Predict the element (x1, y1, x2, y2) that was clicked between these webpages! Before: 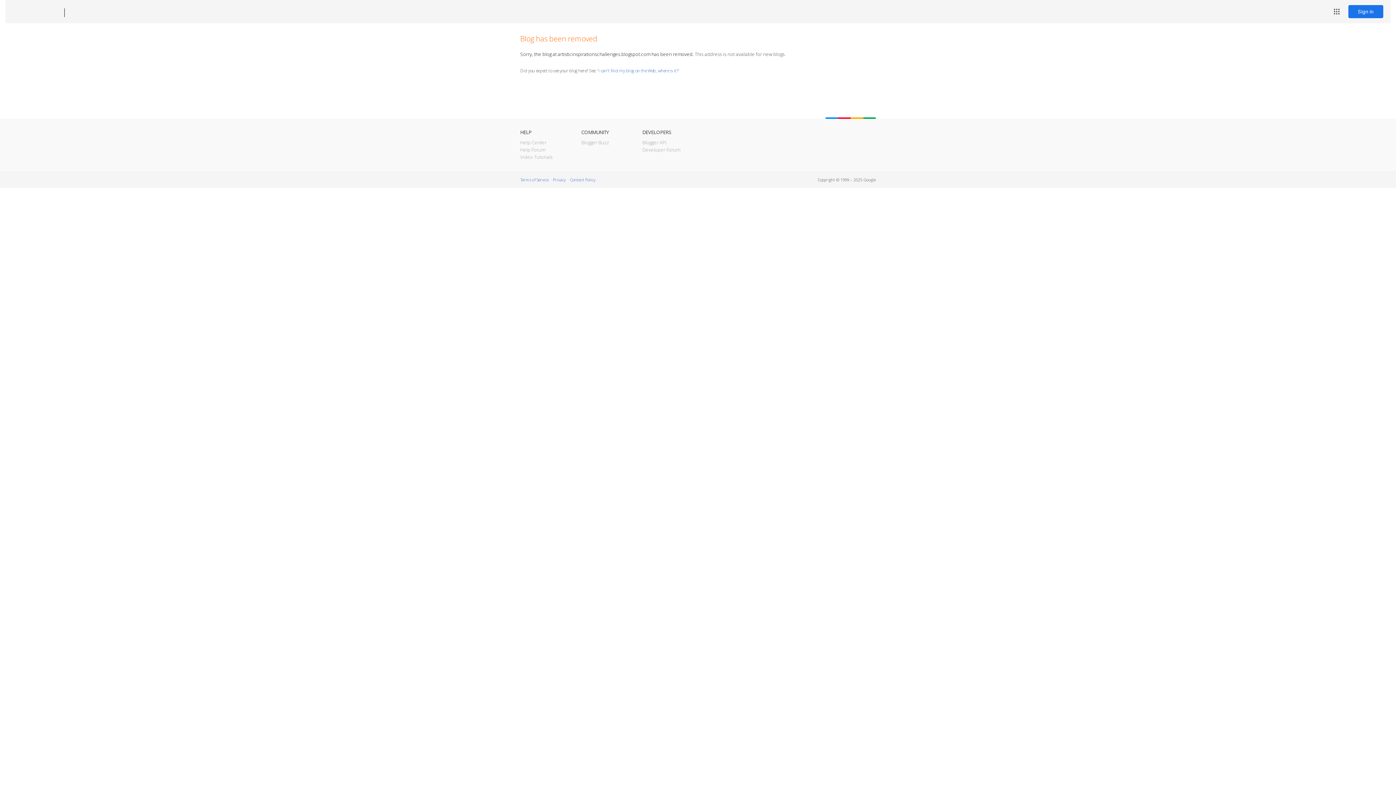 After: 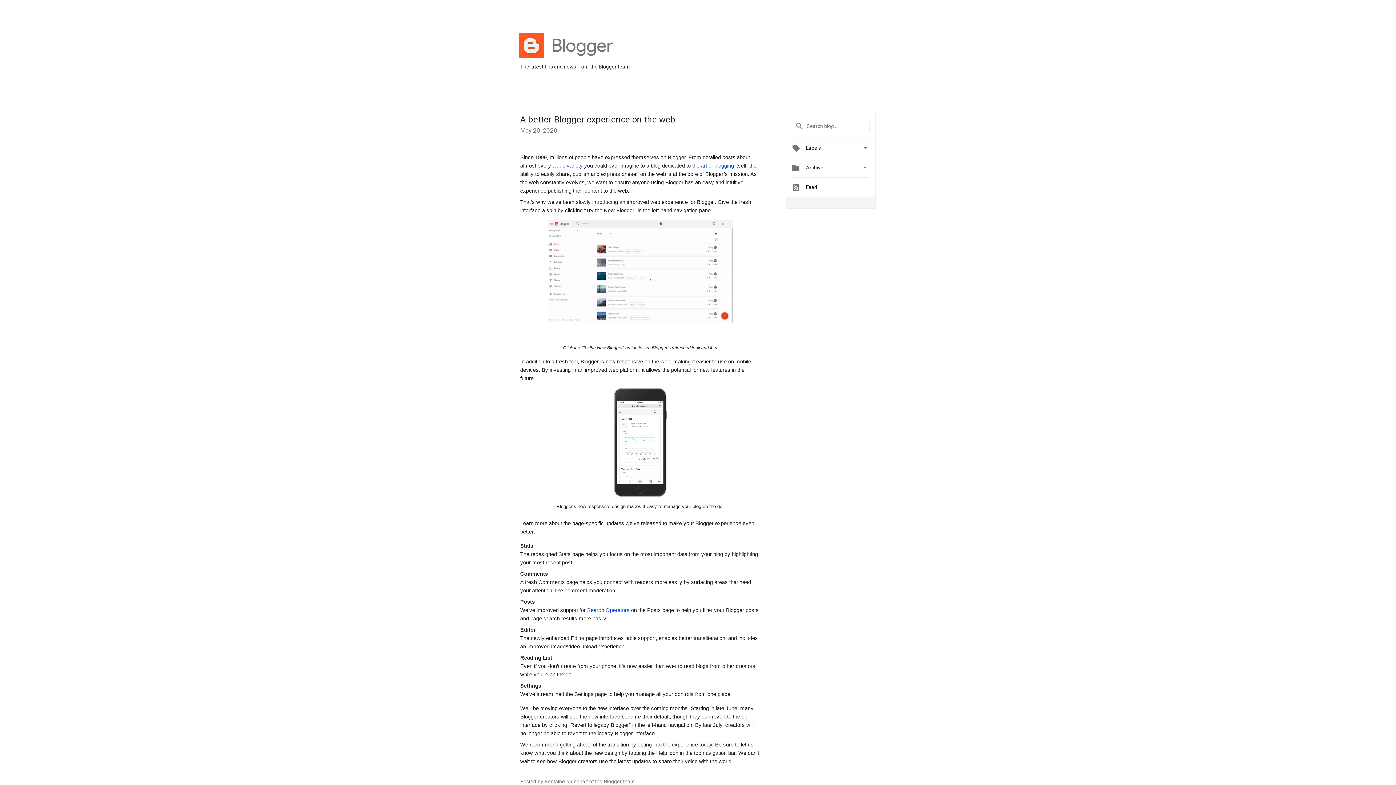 Action: label: Blogger Buzz bbox: (581, 139, 609, 145)